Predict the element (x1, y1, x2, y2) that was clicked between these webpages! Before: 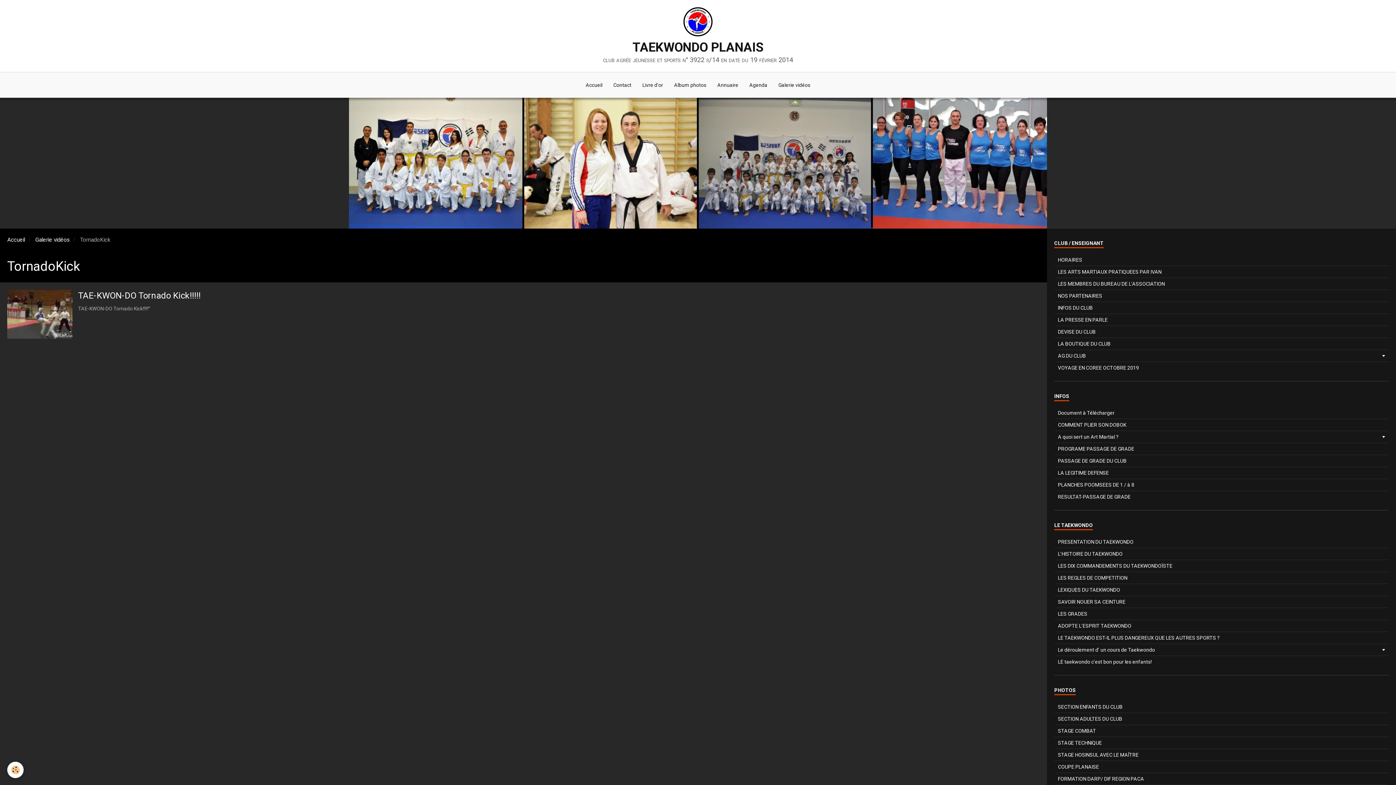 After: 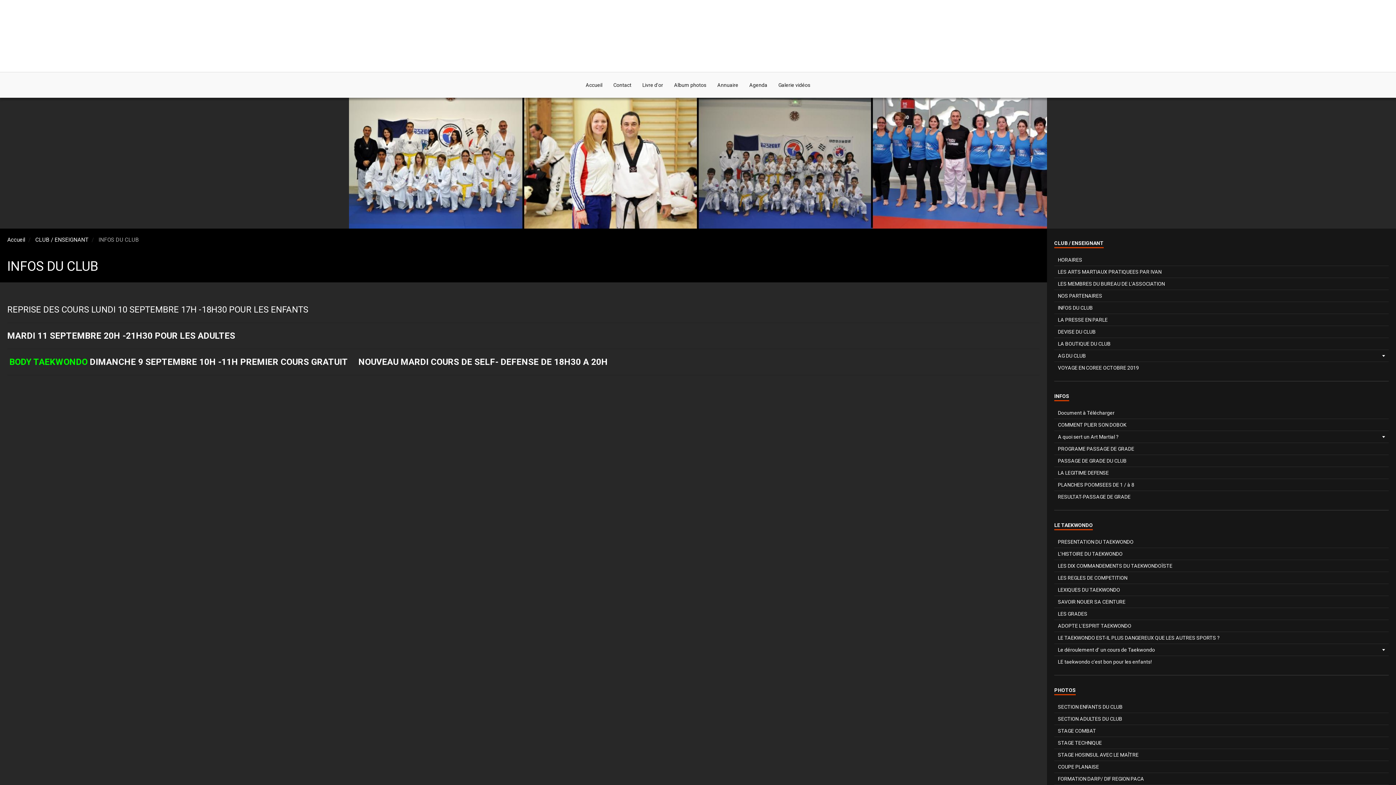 Action: label: INFOS DU CLUB bbox: (1054, 302, 1389, 313)